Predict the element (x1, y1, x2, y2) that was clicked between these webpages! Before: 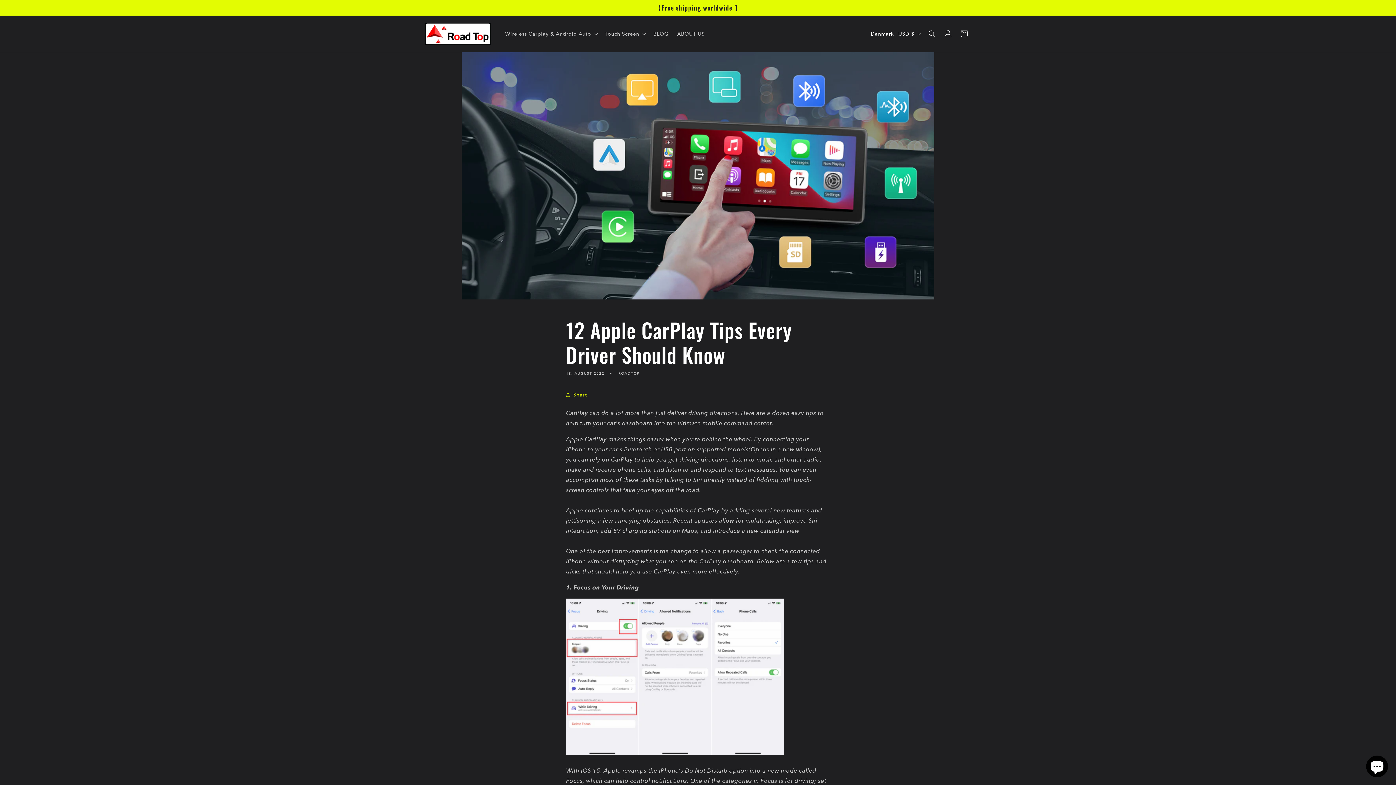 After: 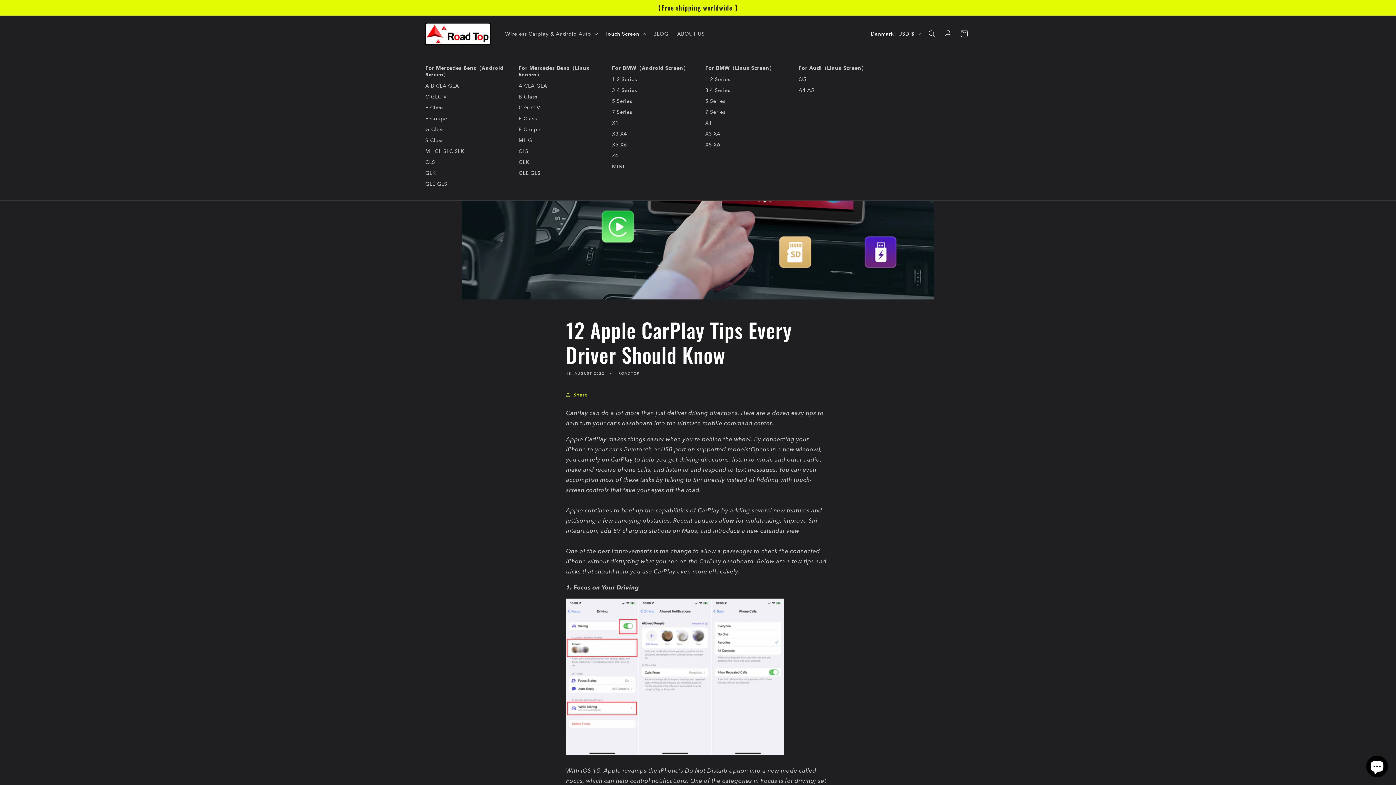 Action: label: Touch Screen bbox: (601, 26, 649, 41)